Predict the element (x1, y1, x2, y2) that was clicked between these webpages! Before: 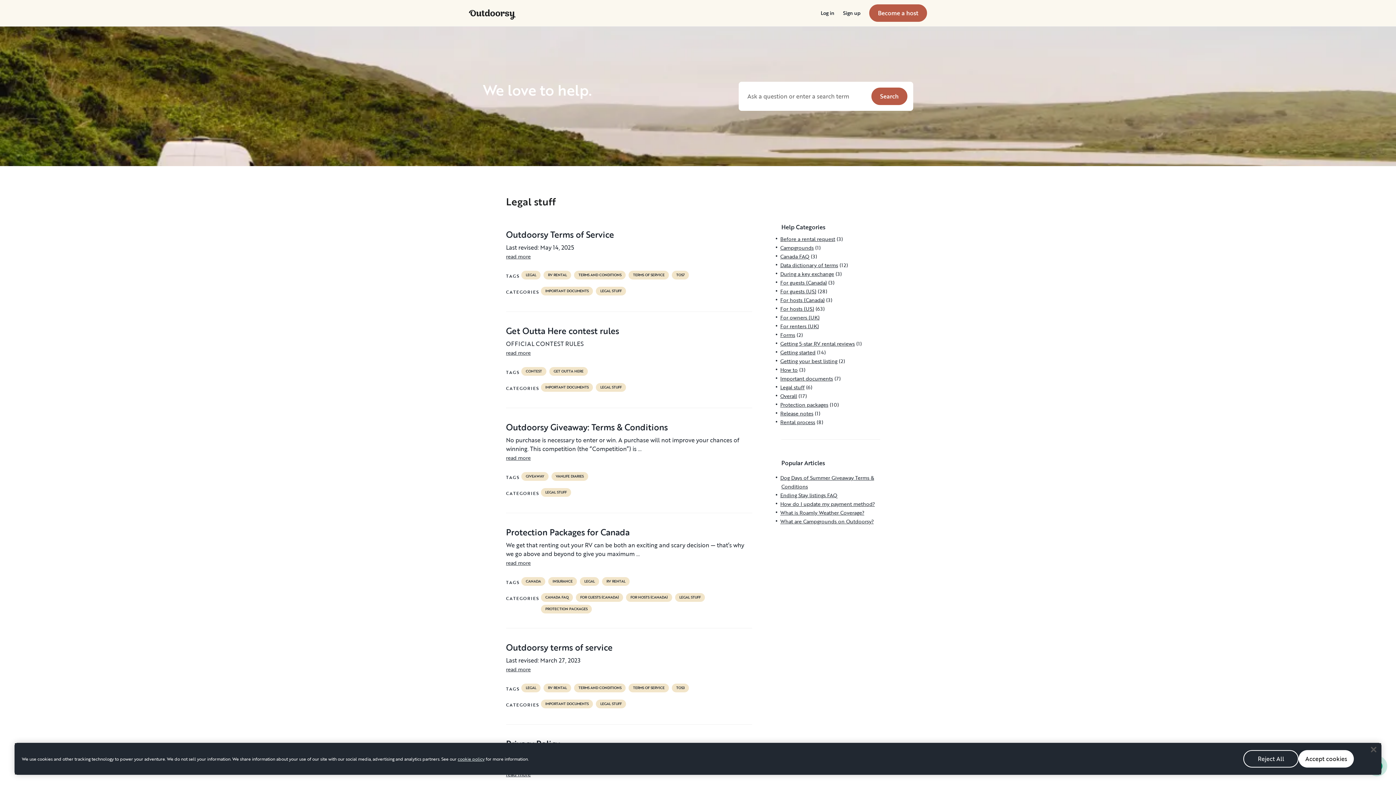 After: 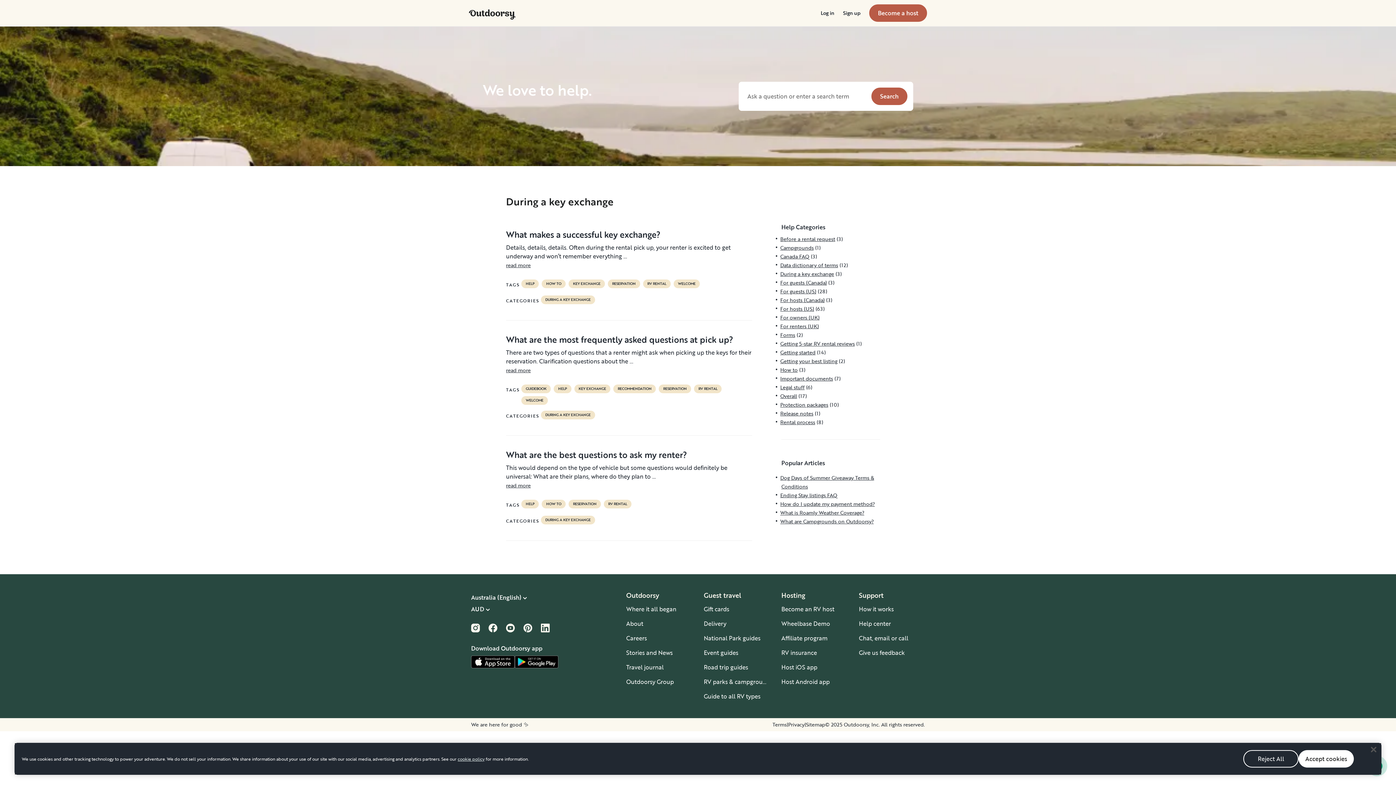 Action: label: During a key exchange bbox: (780, 270, 834, 277)